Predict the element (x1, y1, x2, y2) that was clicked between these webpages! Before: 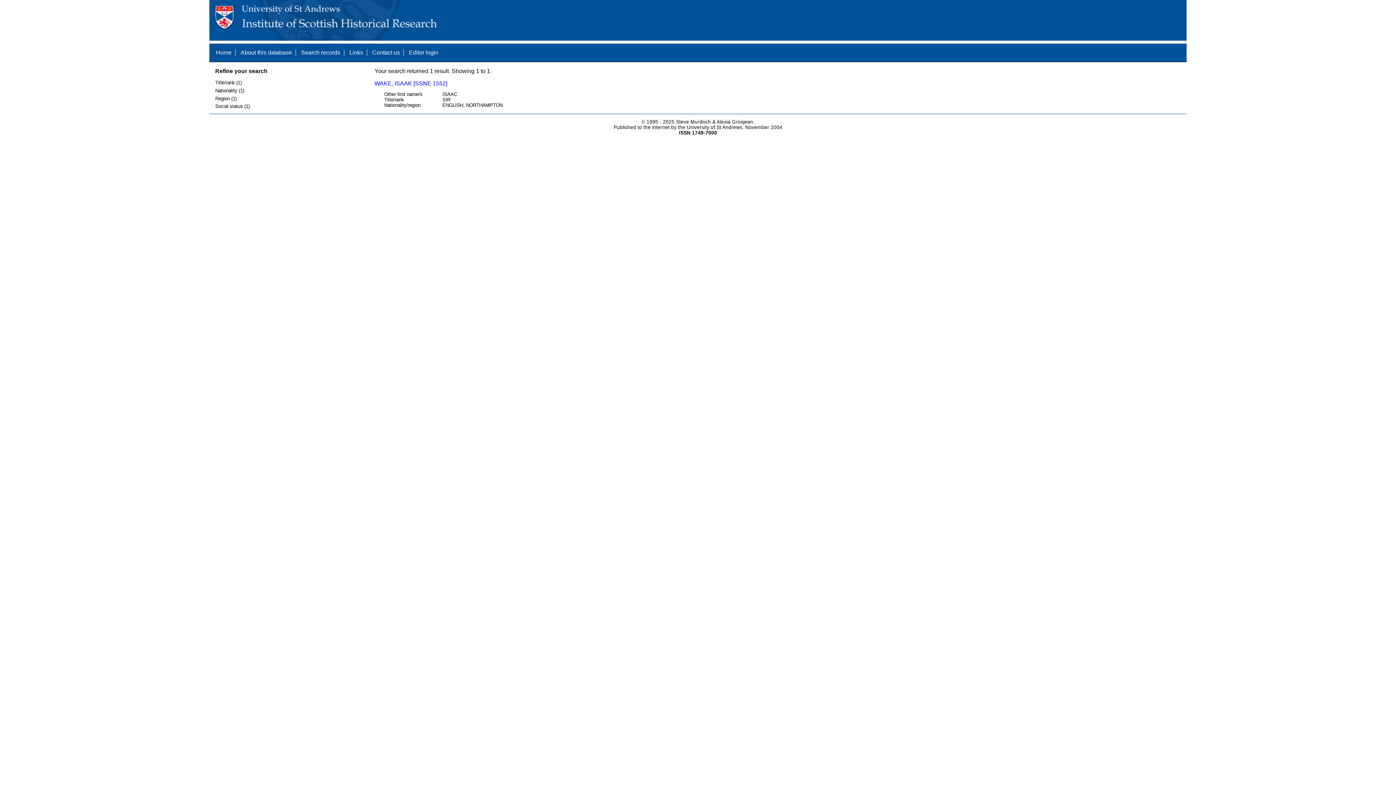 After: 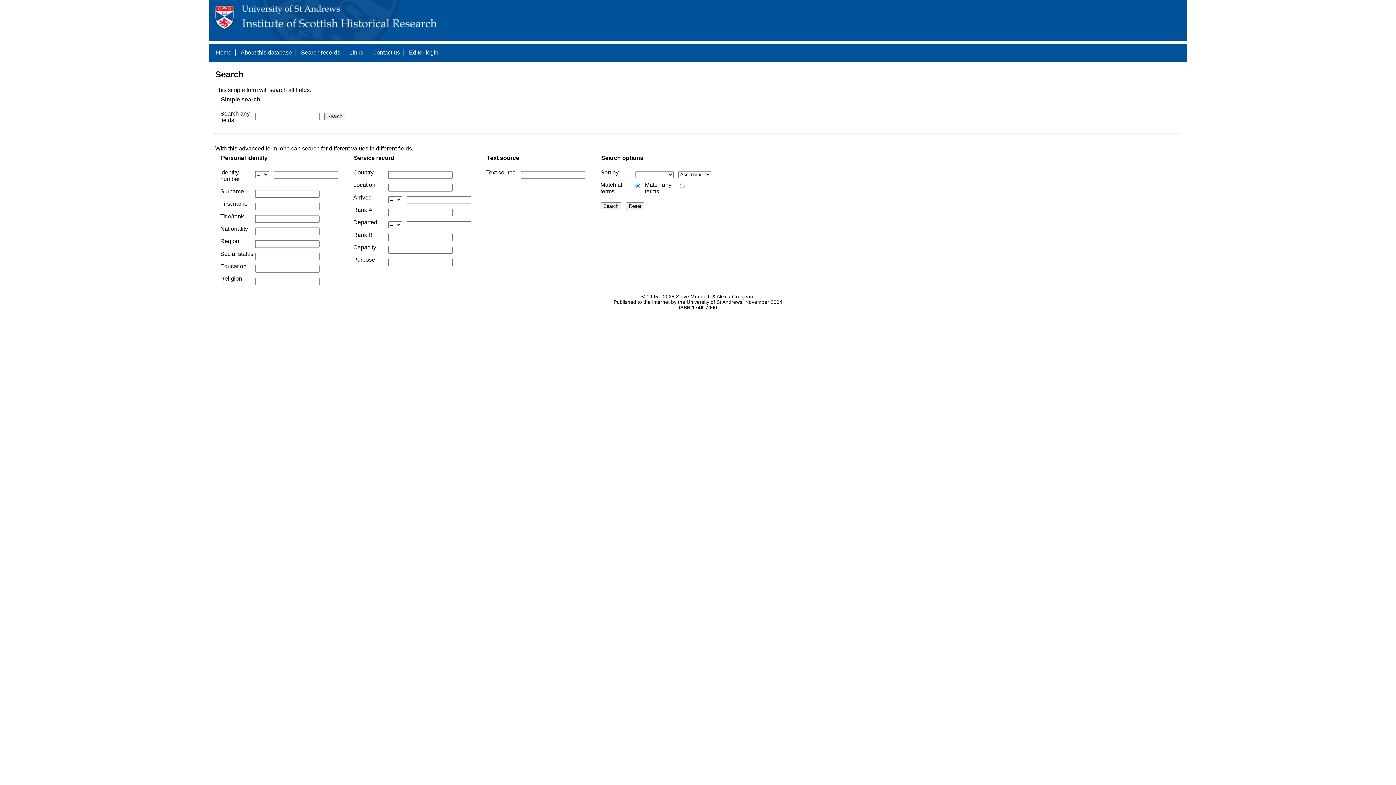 Action: label: Search records bbox: (301, 49, 340, 55)